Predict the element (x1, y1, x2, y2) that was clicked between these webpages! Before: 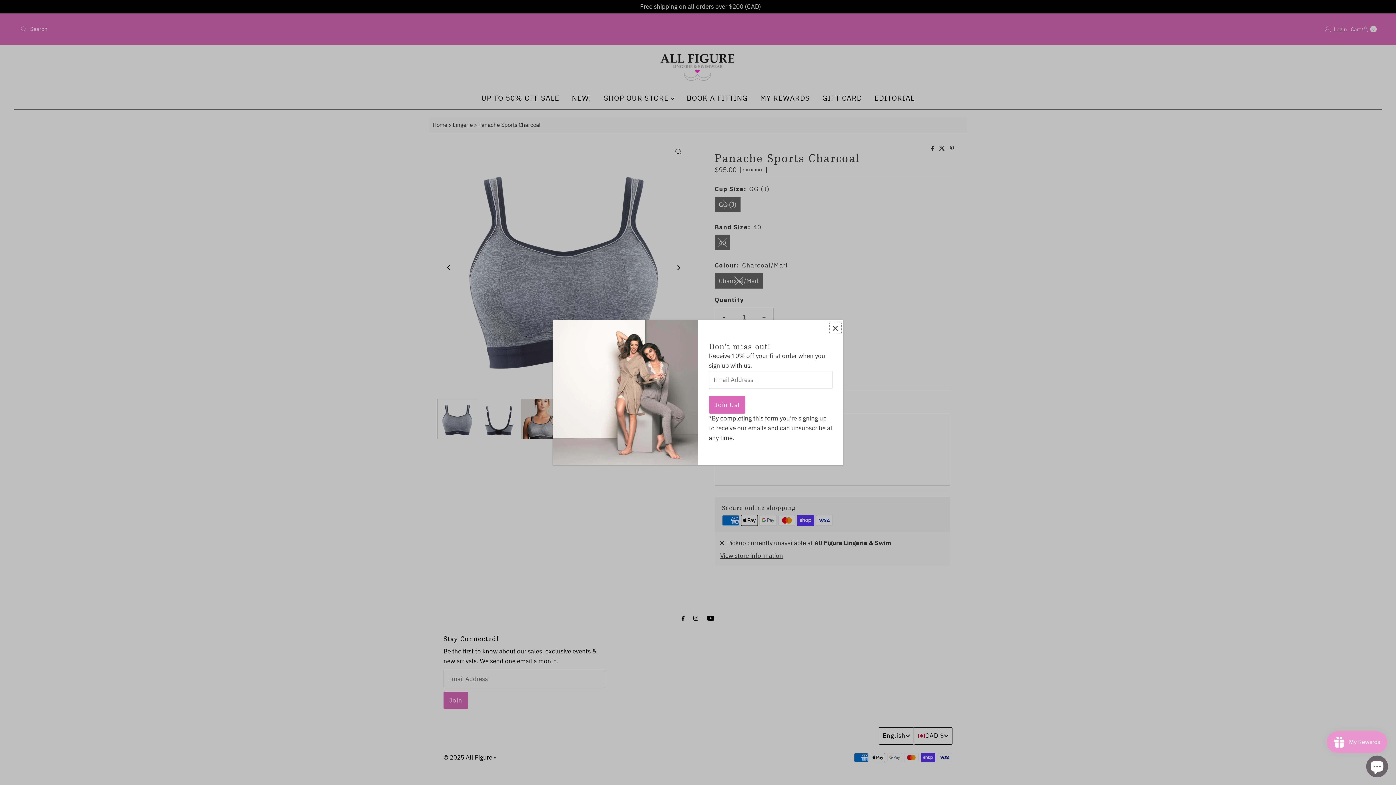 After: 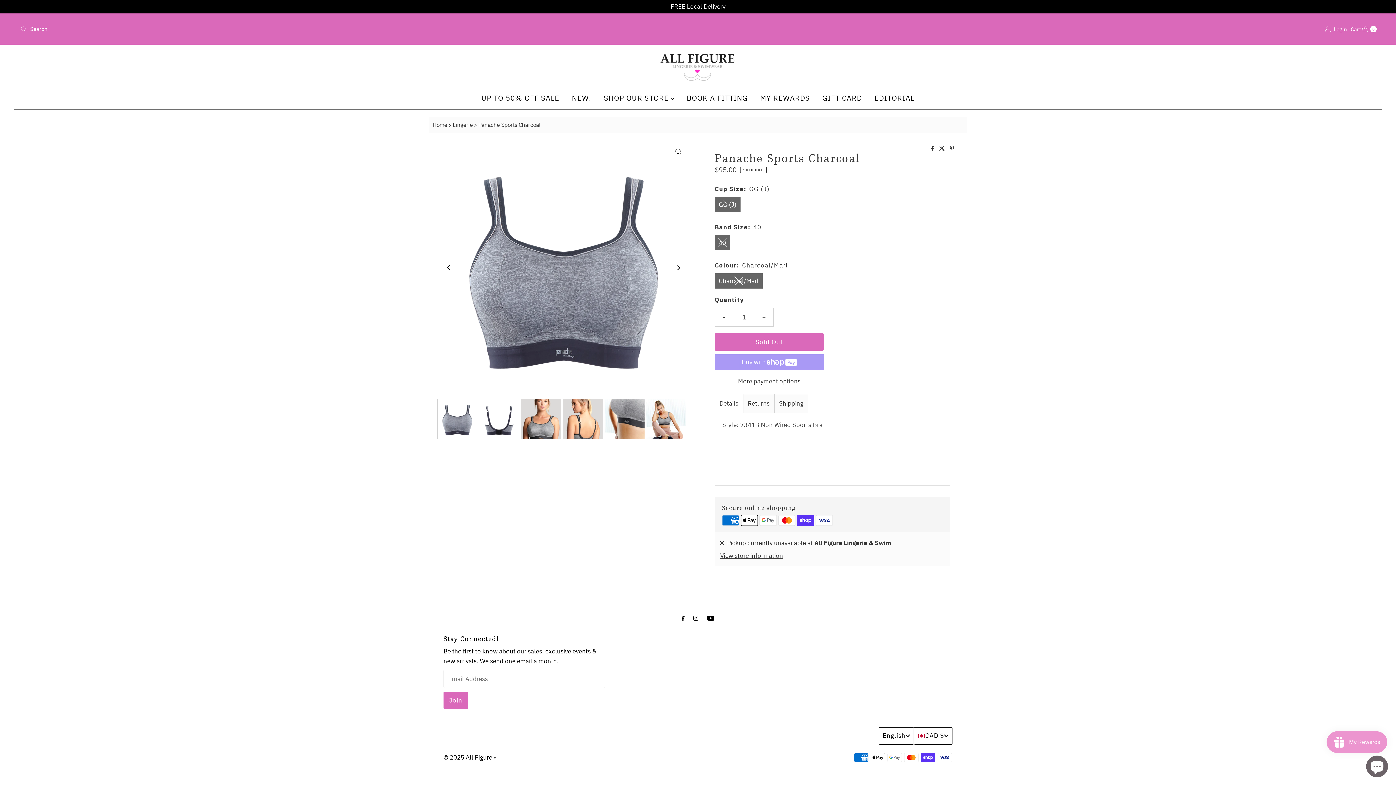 Action: bbox: (829, 321, 841, 334) label: Close popup